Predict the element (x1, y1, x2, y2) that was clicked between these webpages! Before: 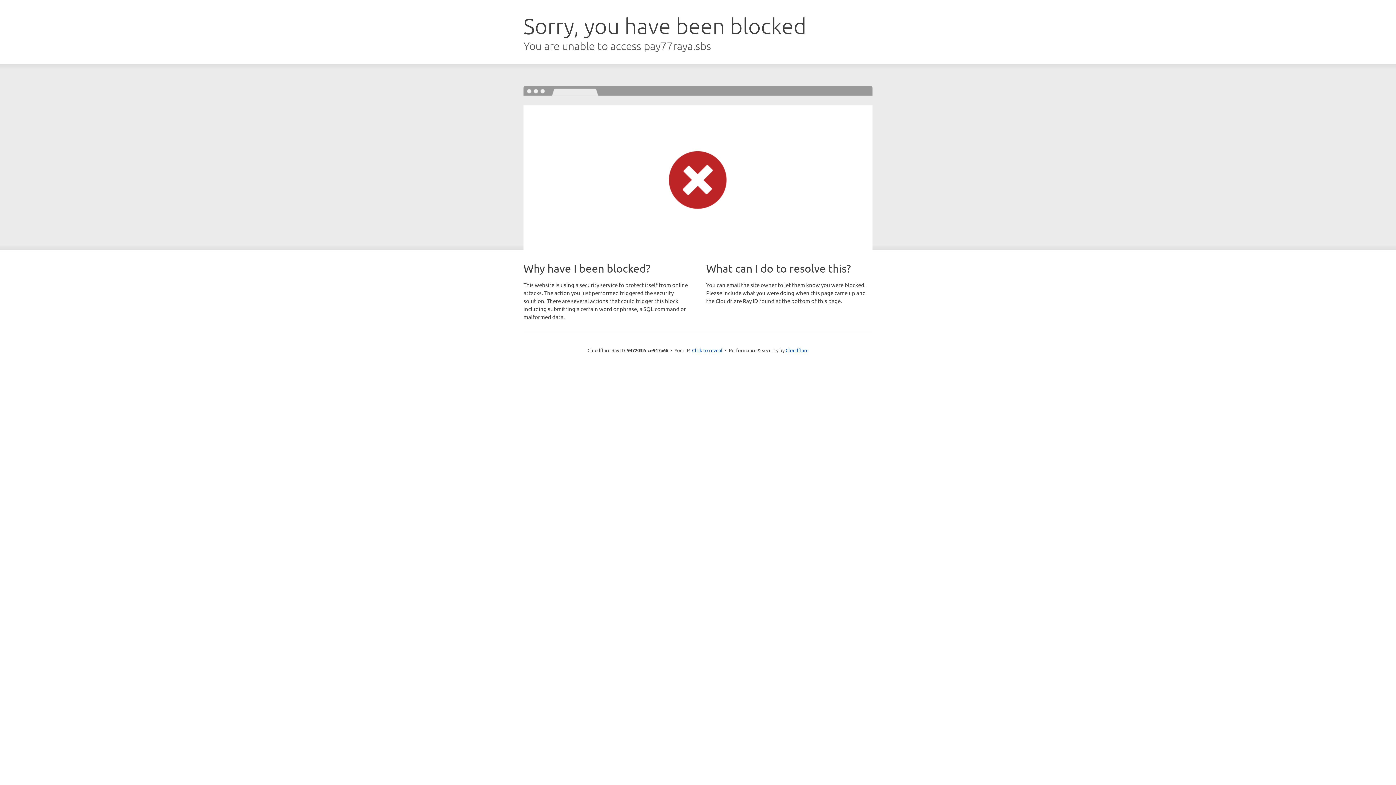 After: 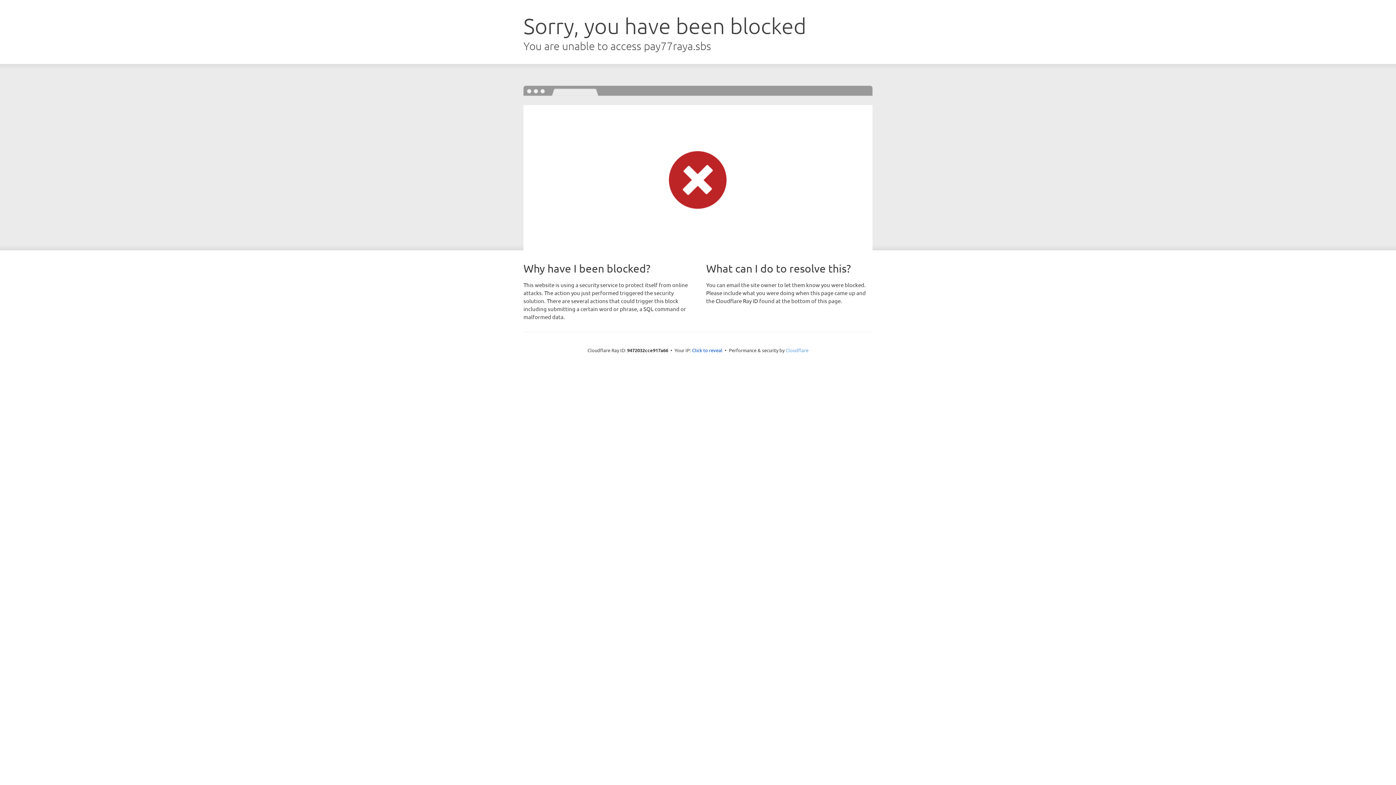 Action: label: Cloudflare bbox: (785, 347, 808, 353)